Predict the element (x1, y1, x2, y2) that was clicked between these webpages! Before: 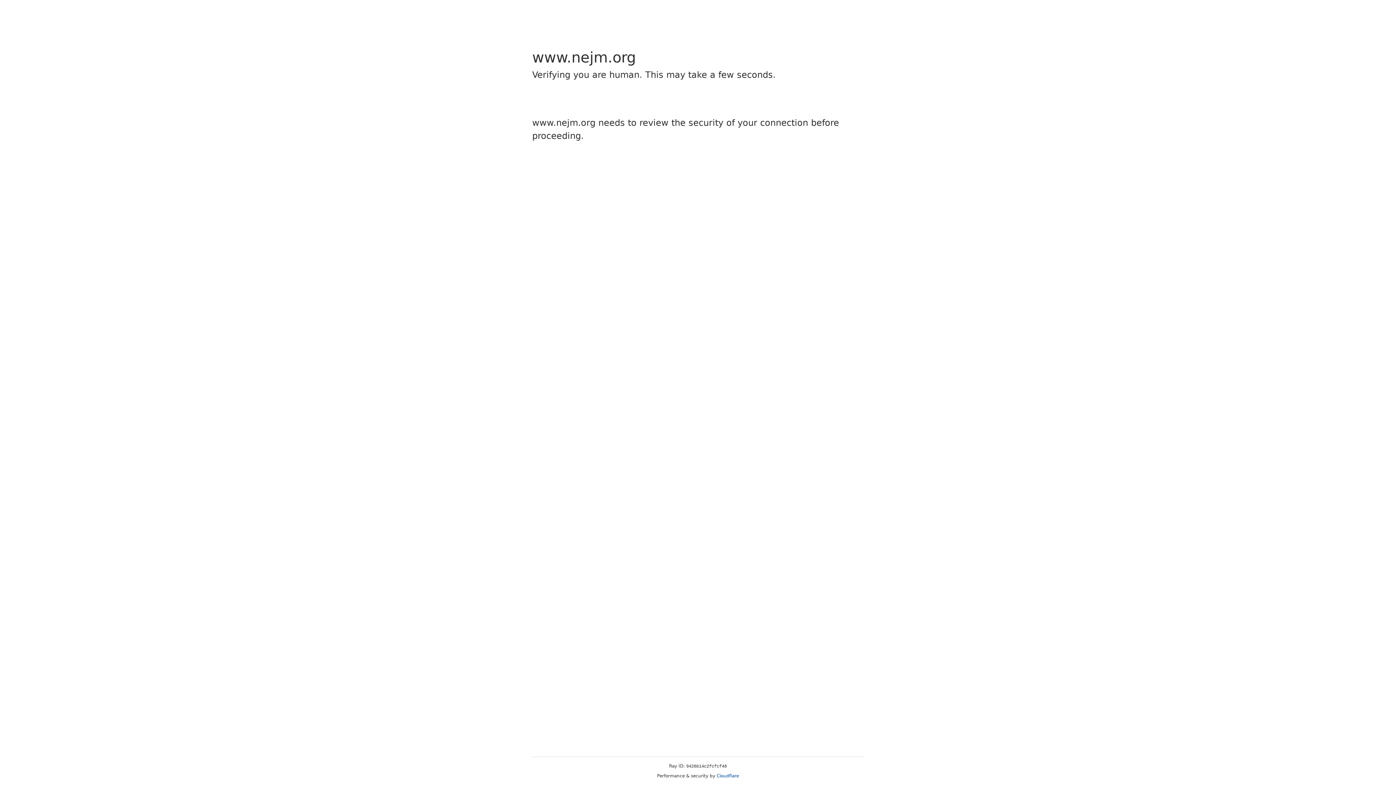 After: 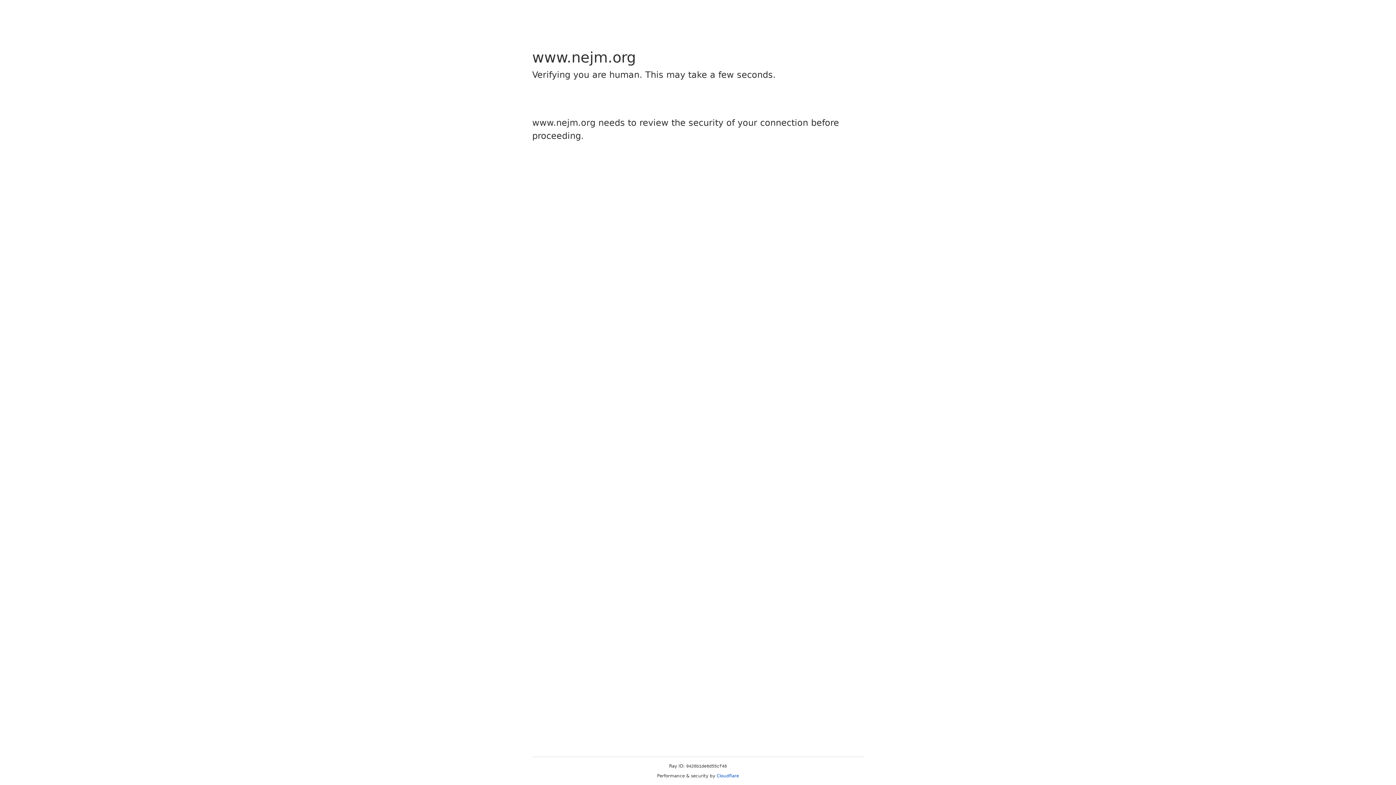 Action: label: Cloudflare bbox: (716, 773, 739, 778)